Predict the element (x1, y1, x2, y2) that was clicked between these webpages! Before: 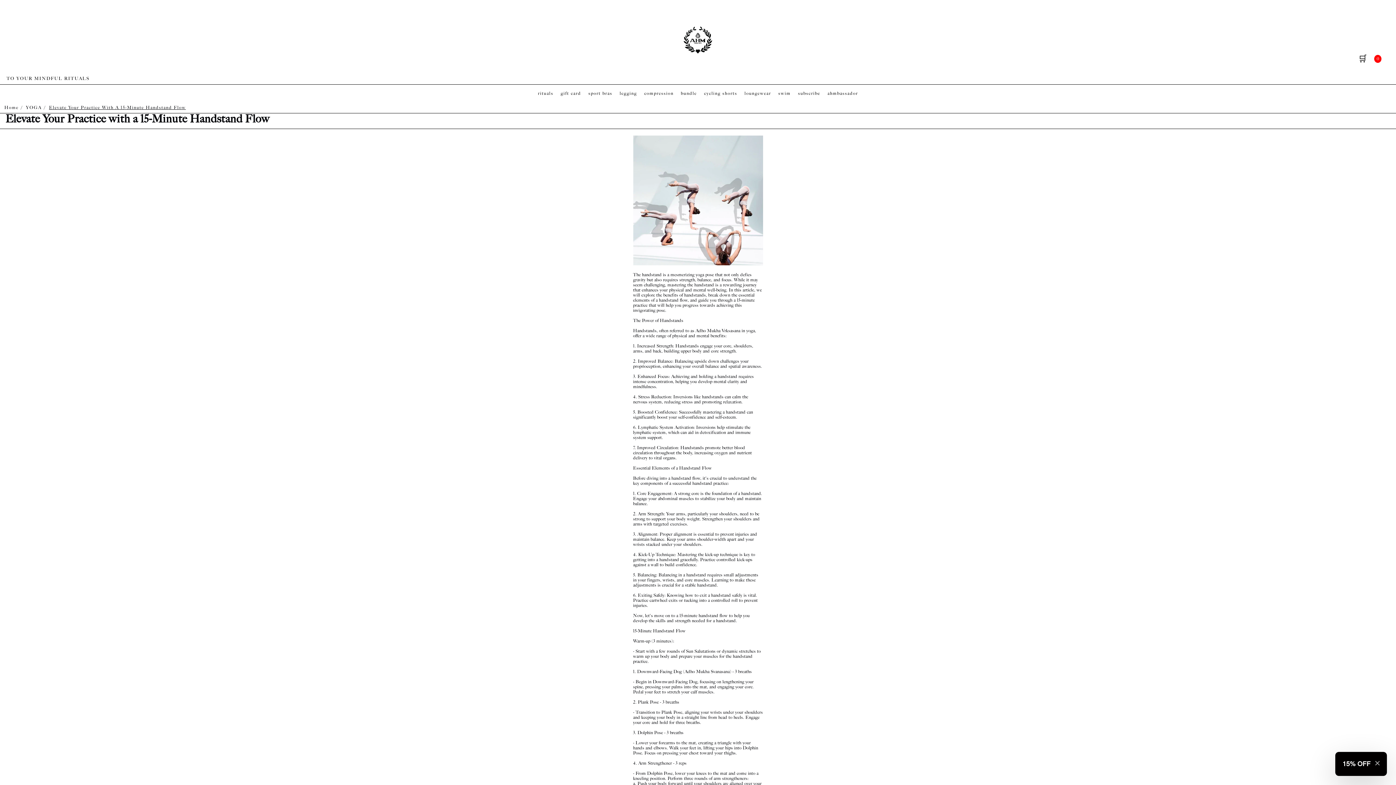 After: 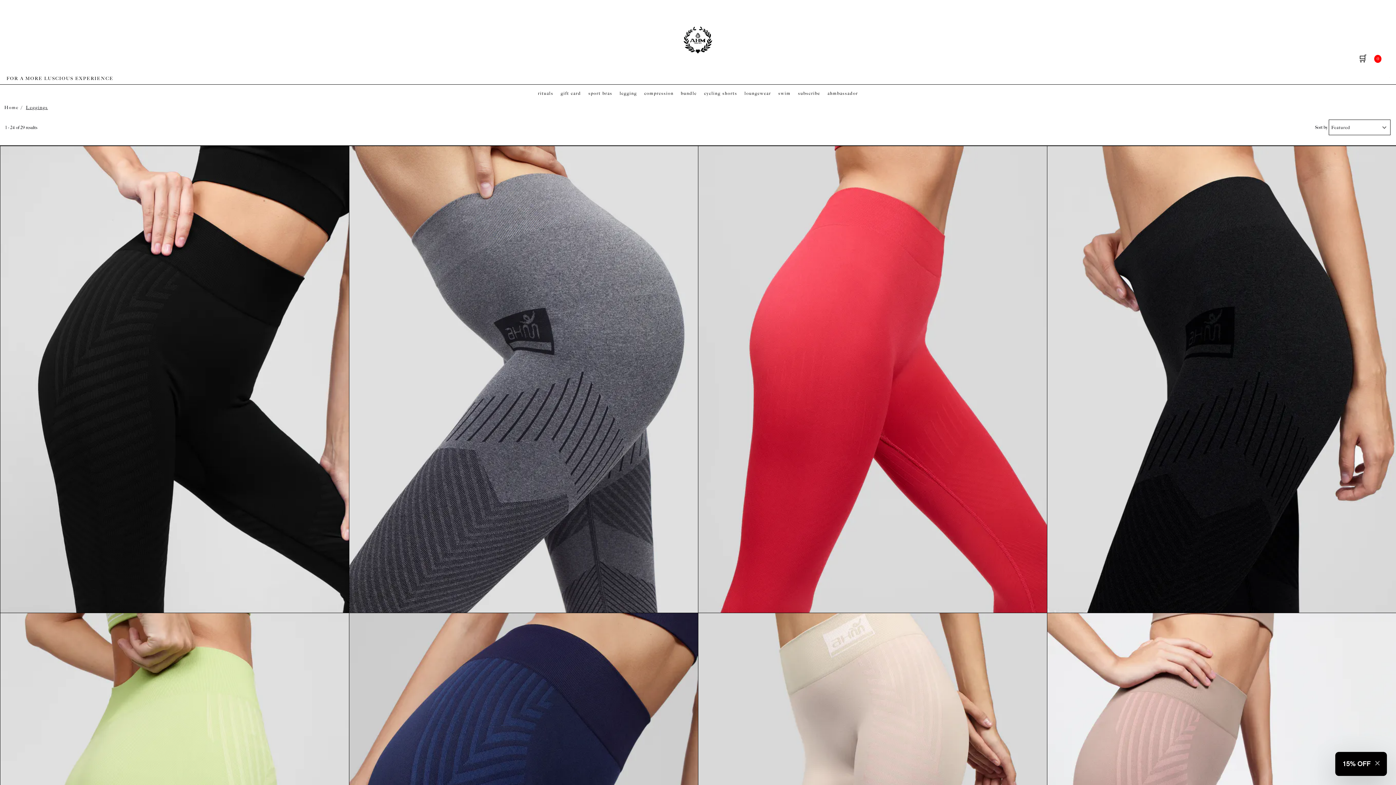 Action: label: legging bbox: (619, 90, 637, 96)